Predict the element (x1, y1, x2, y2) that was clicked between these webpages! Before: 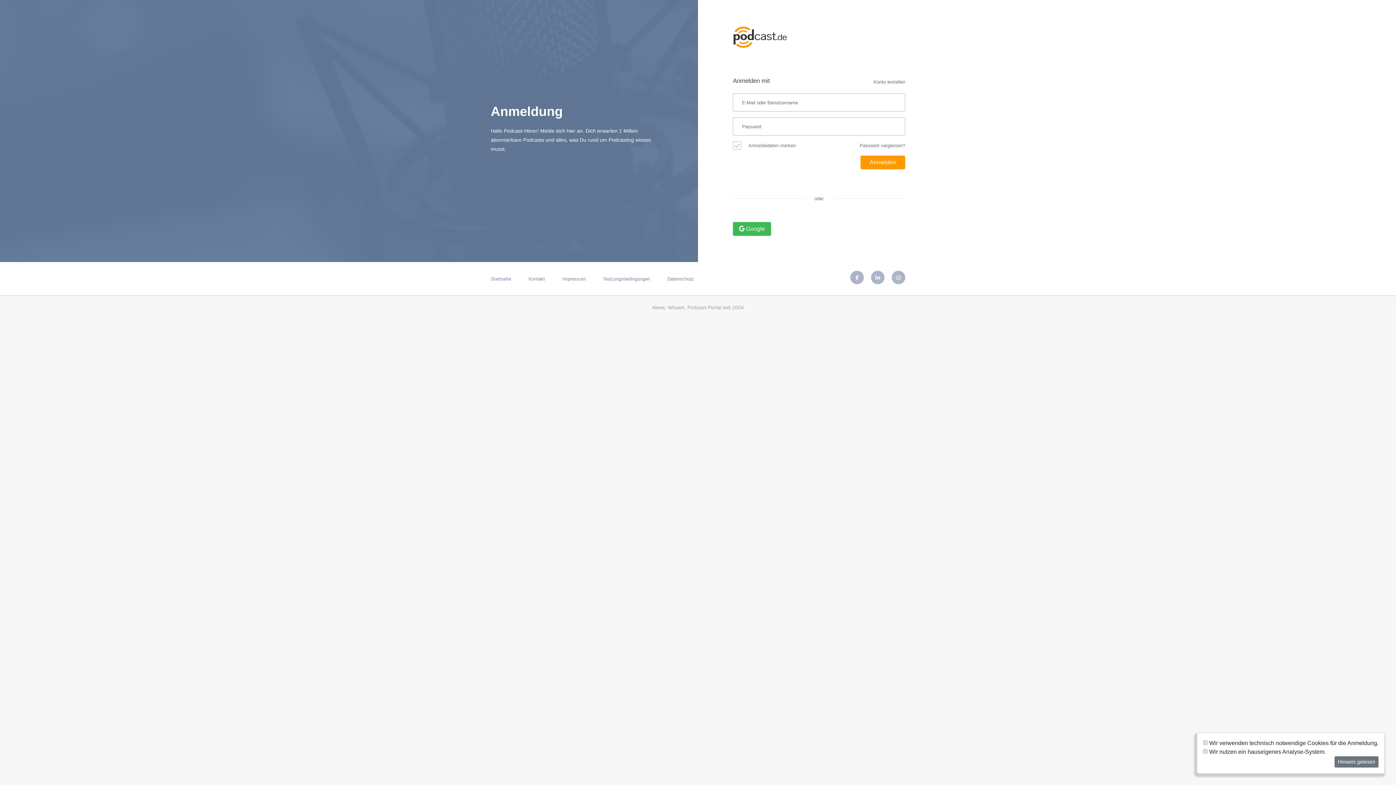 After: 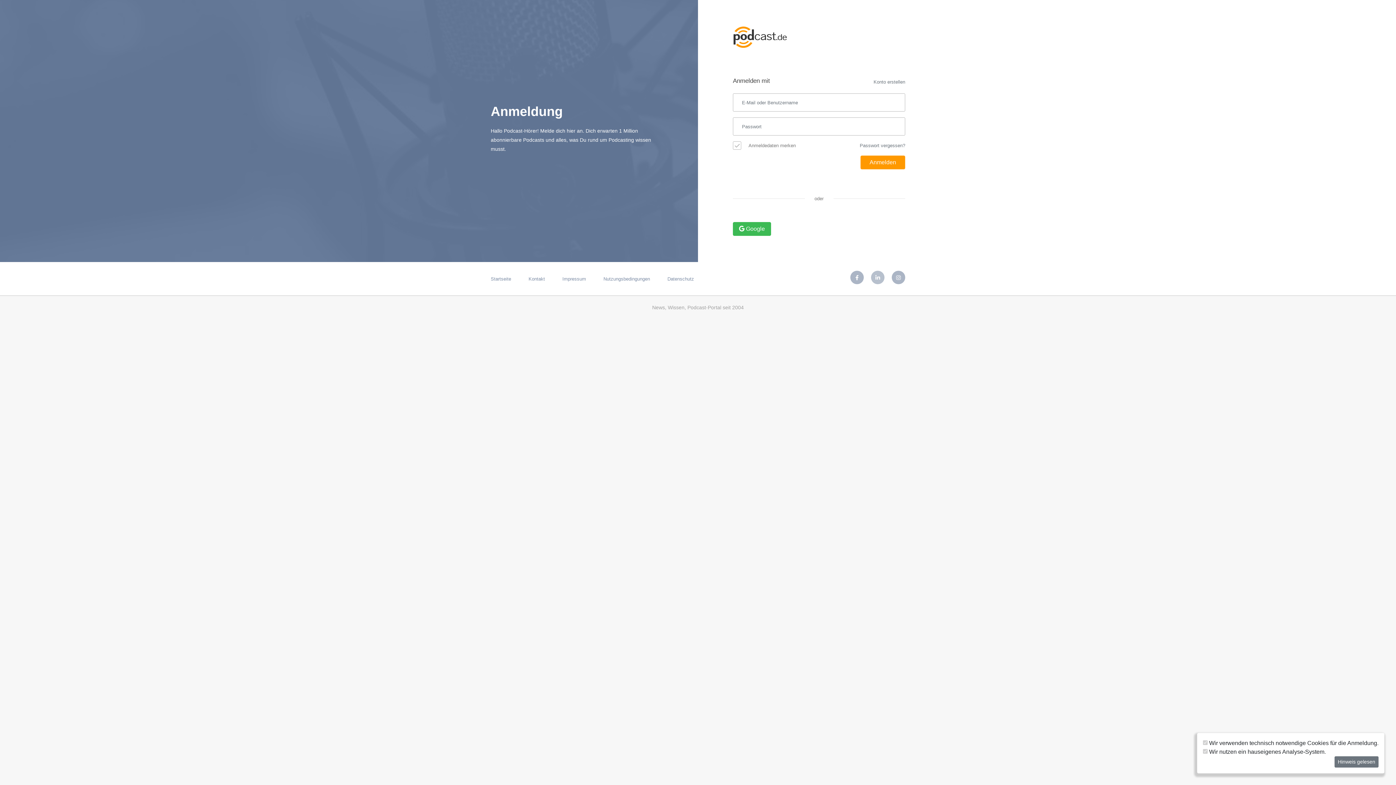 Action: bbox: (871, 271, 884, 284)